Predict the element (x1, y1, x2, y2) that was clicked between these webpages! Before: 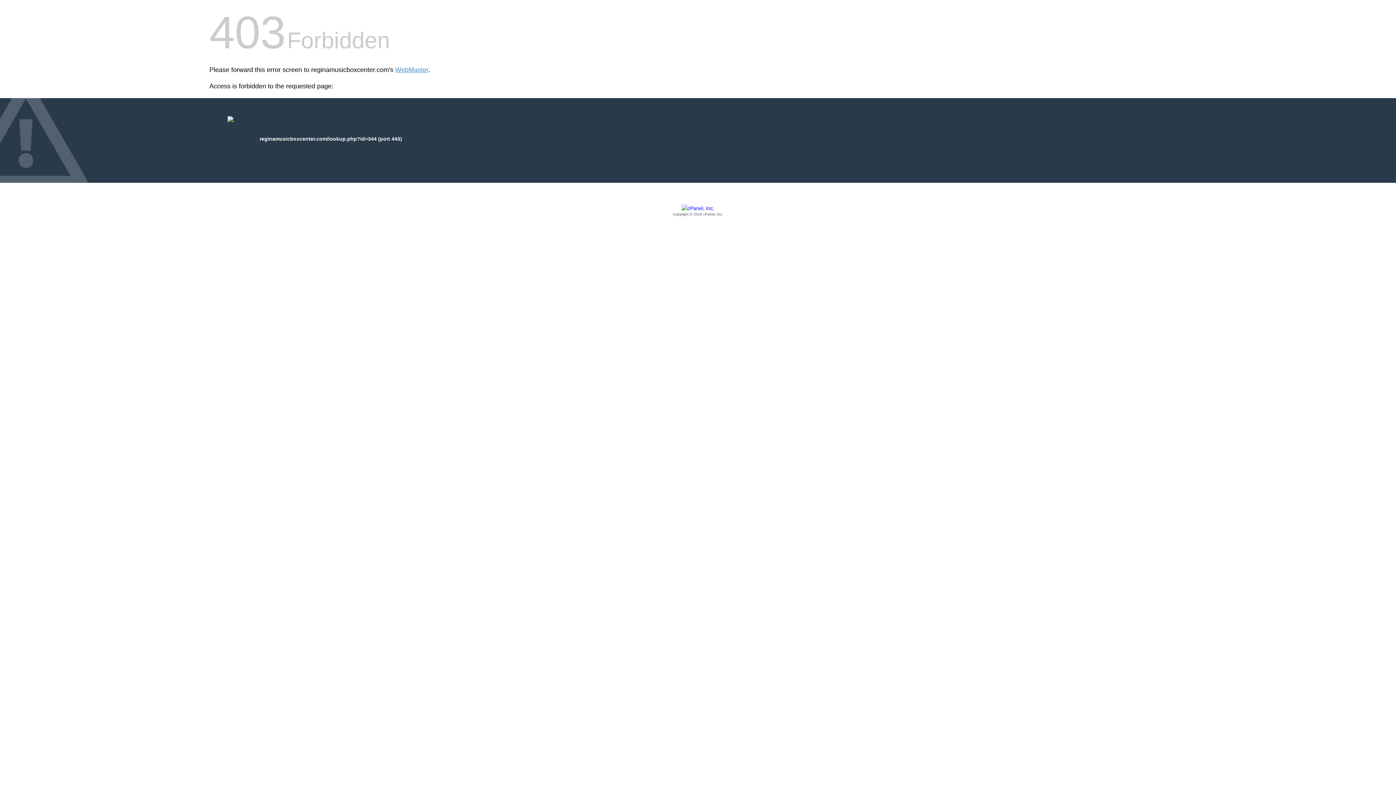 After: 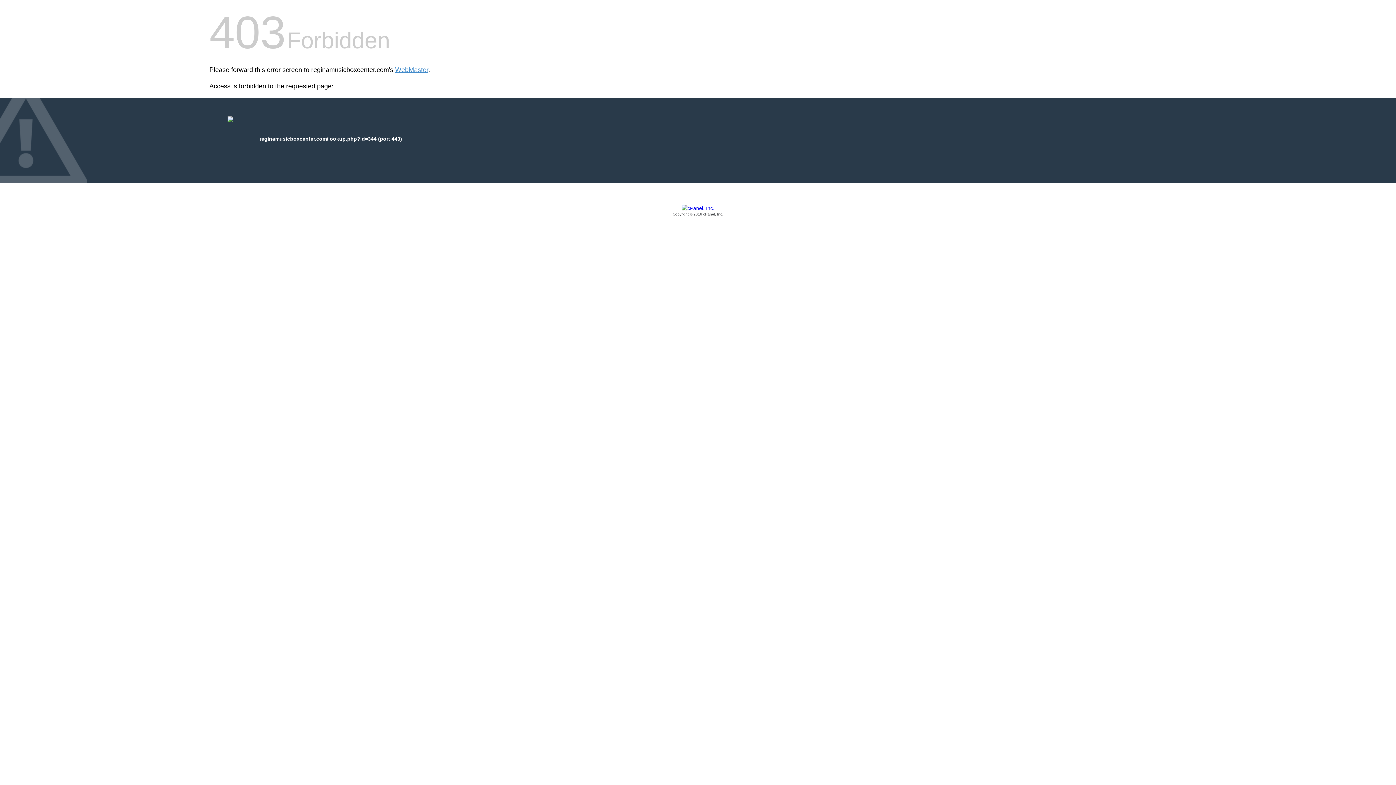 Action: bbox: (209, 205, 1186, 217) label: Copyright © 2016 cPanel, Inc.